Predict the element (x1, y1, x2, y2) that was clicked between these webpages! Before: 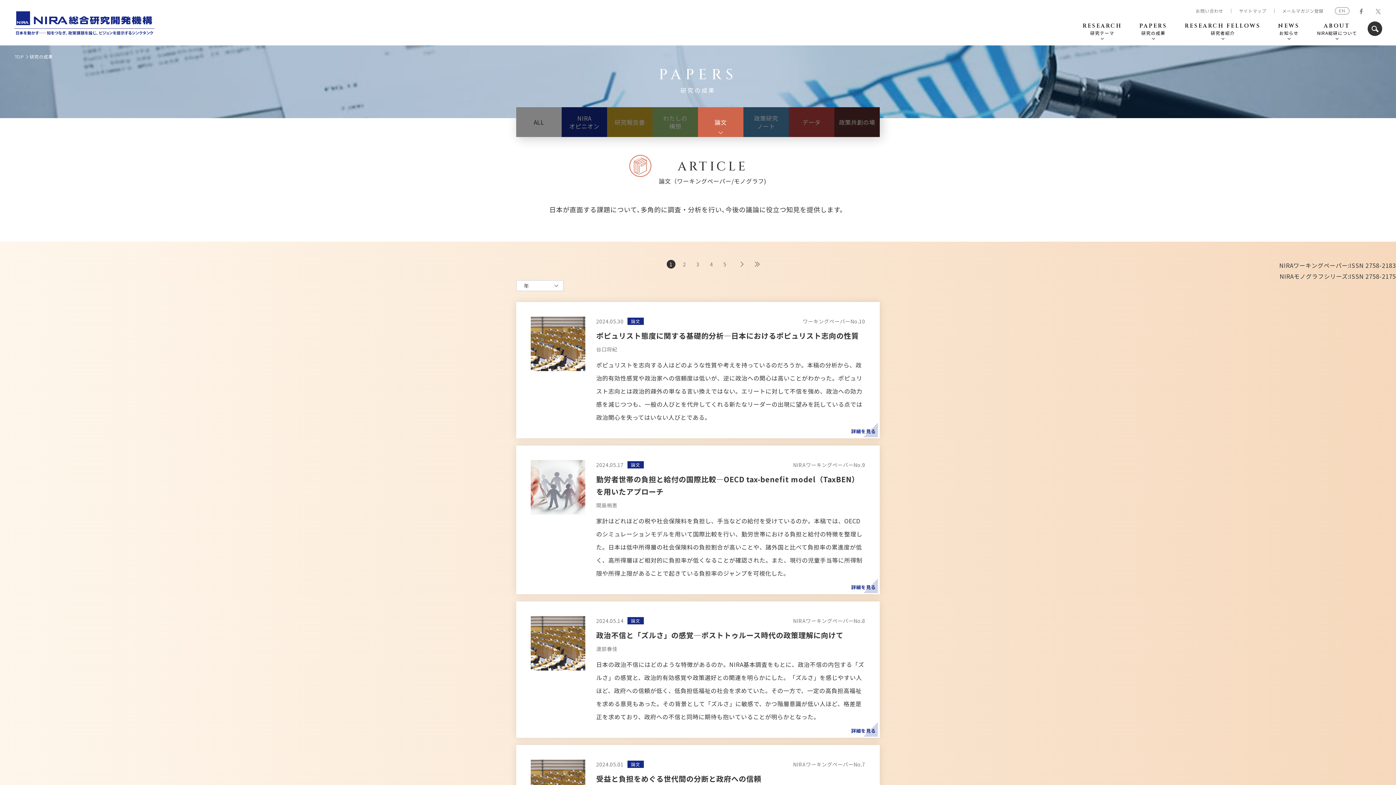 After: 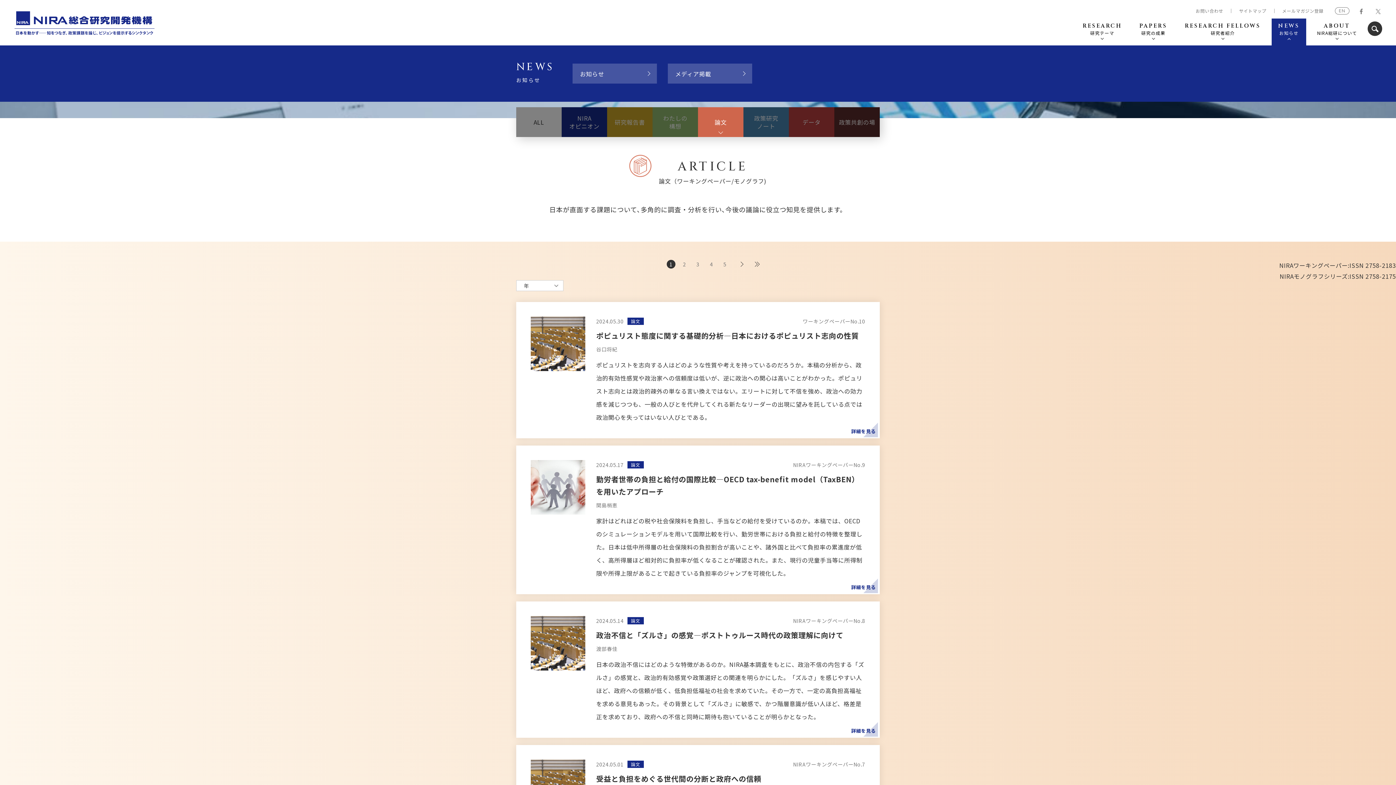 Action: bbox: (1272, 18, 1306, 45) label: NEWS
お知らせ